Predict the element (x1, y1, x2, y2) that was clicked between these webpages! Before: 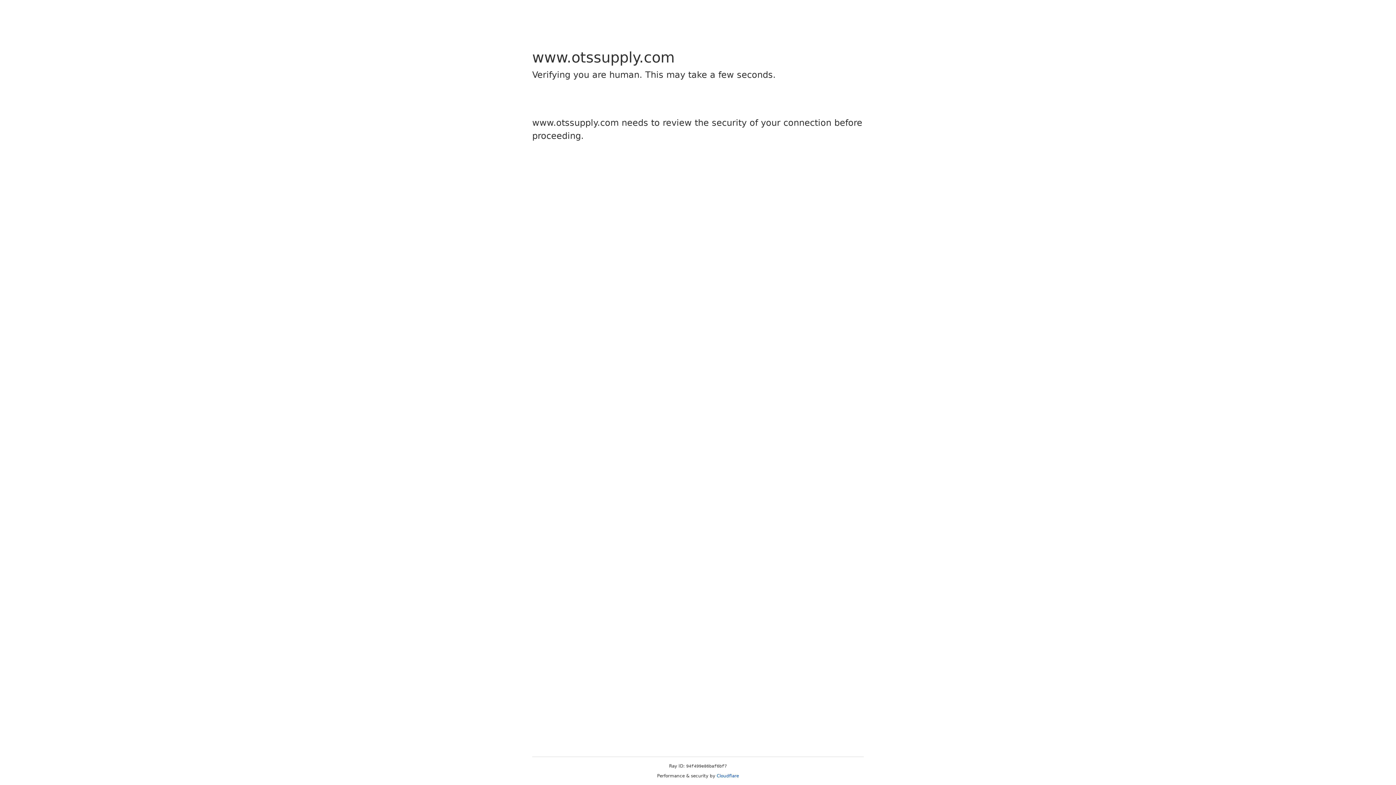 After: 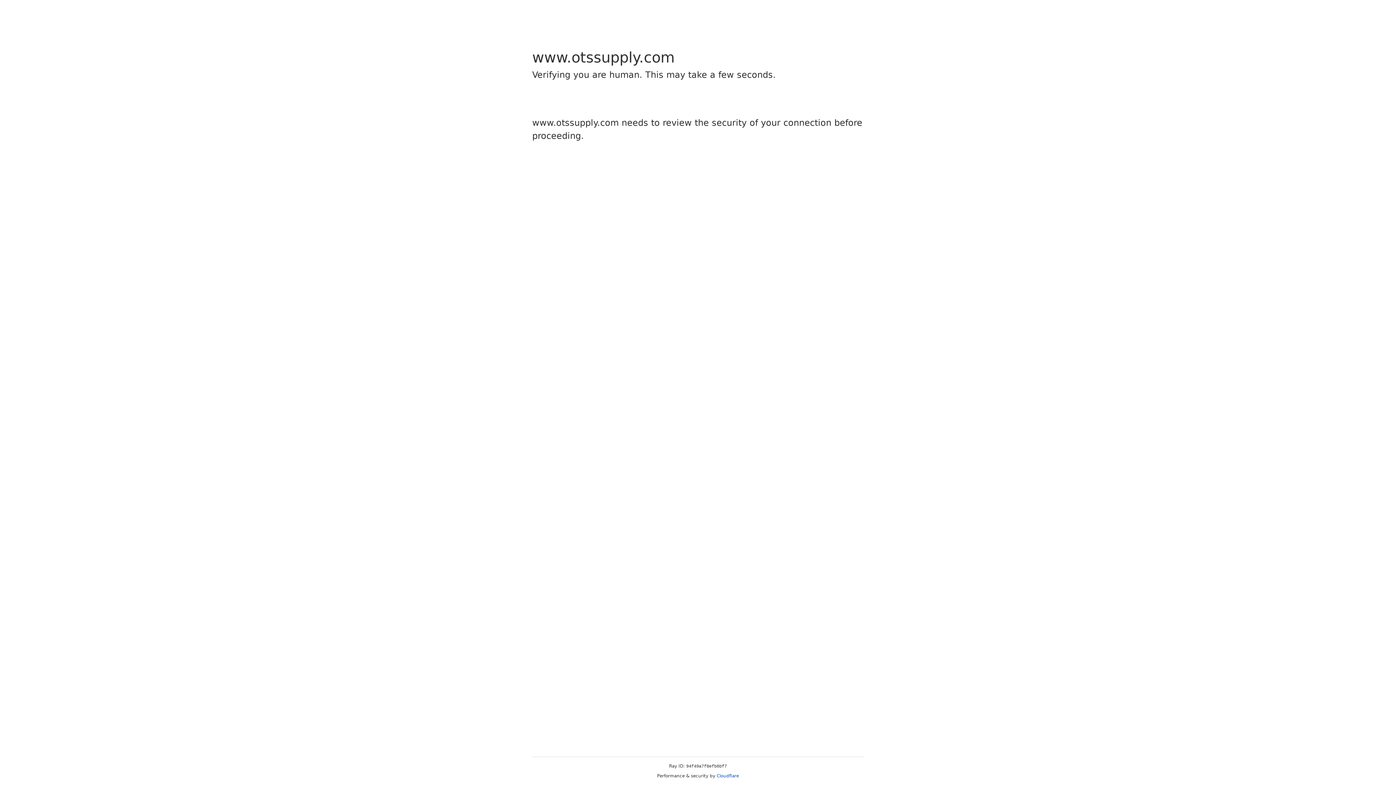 Action: bbox: (716, 773, 739, 778) label: Cloudflare